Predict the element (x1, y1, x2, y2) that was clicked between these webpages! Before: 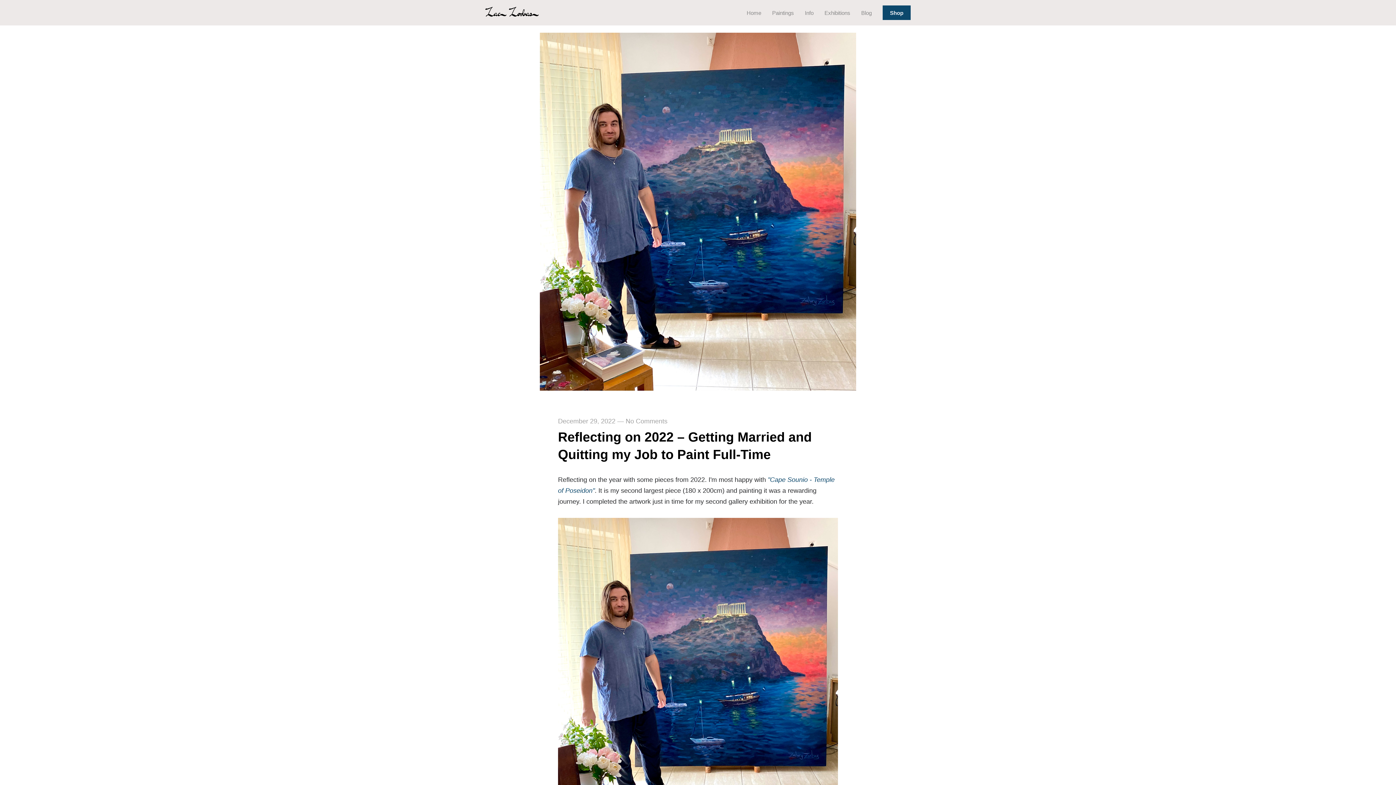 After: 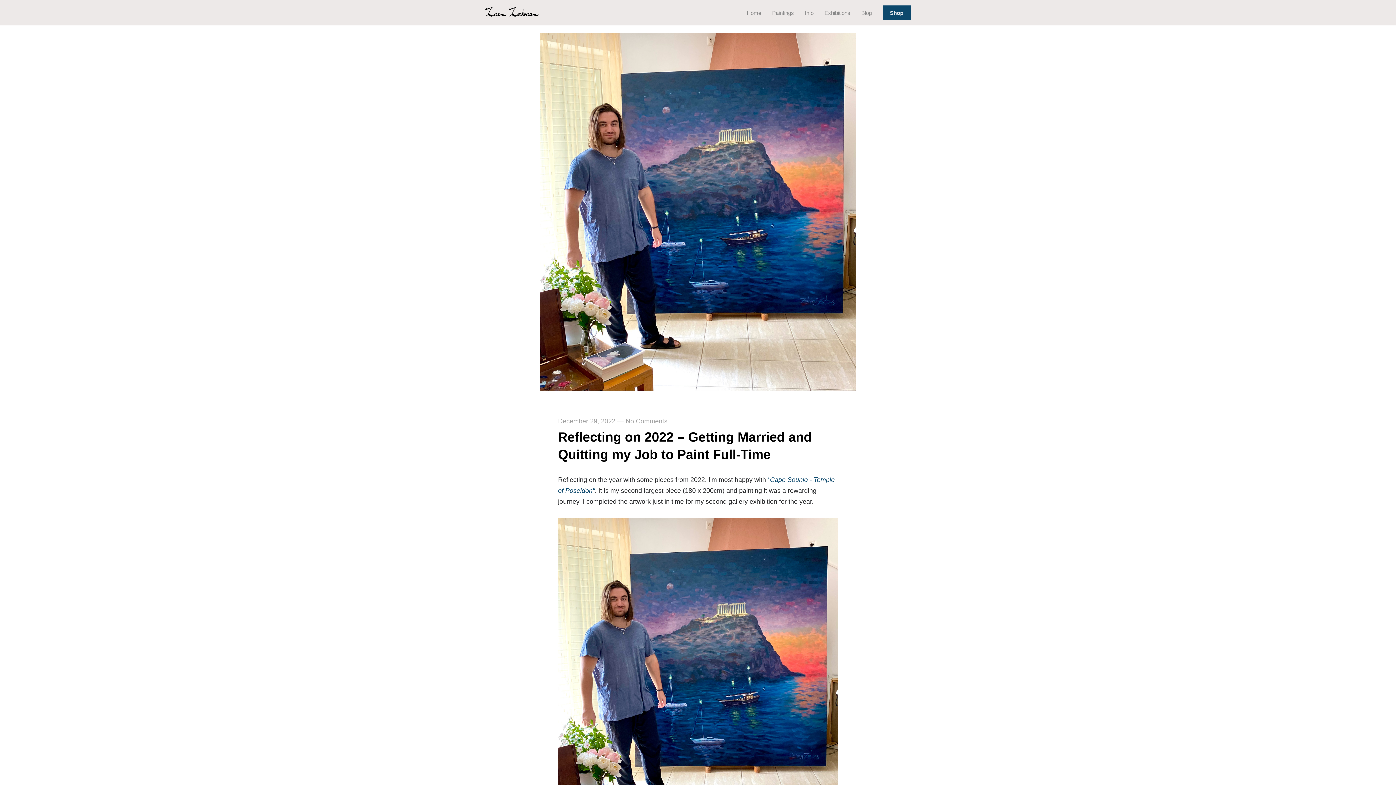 Action: bbox: (540, 385, 856, 392)